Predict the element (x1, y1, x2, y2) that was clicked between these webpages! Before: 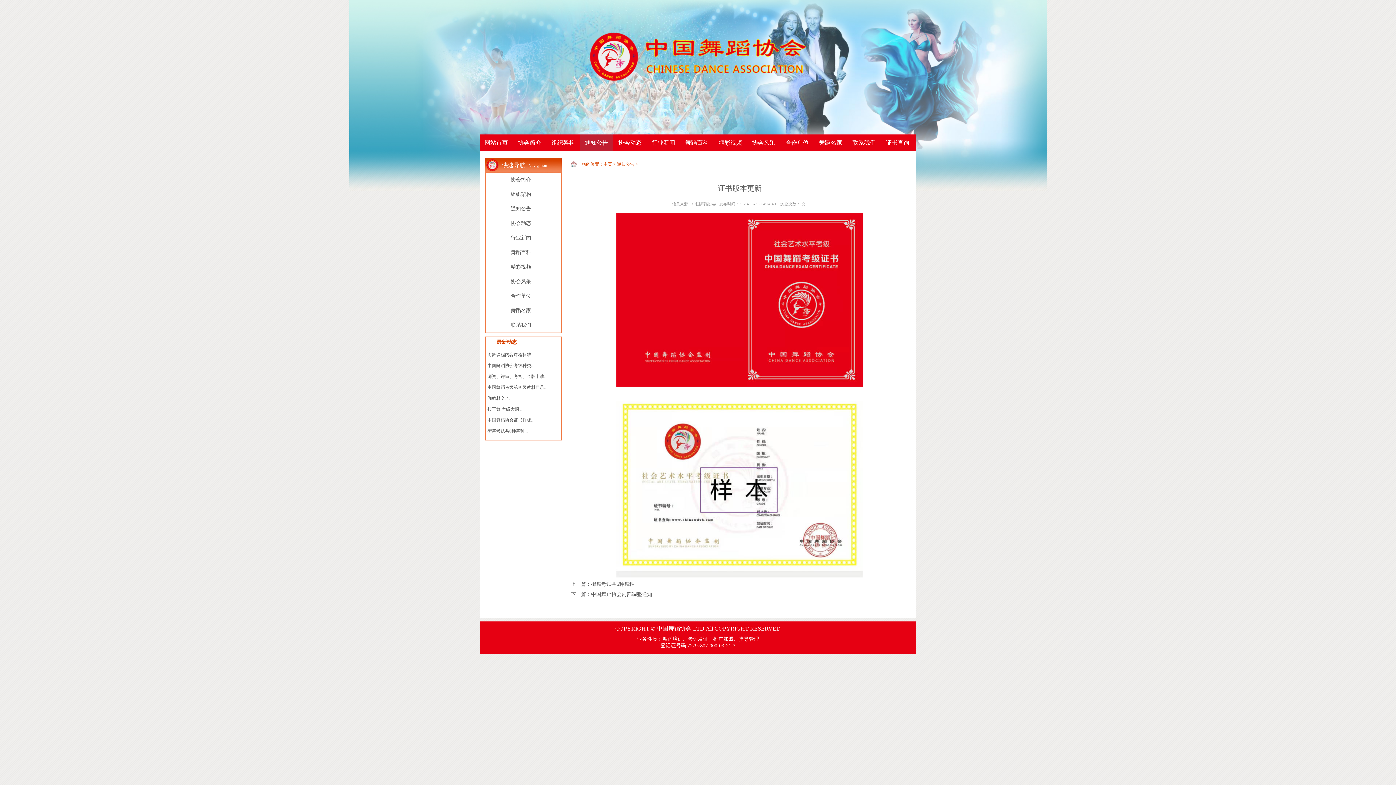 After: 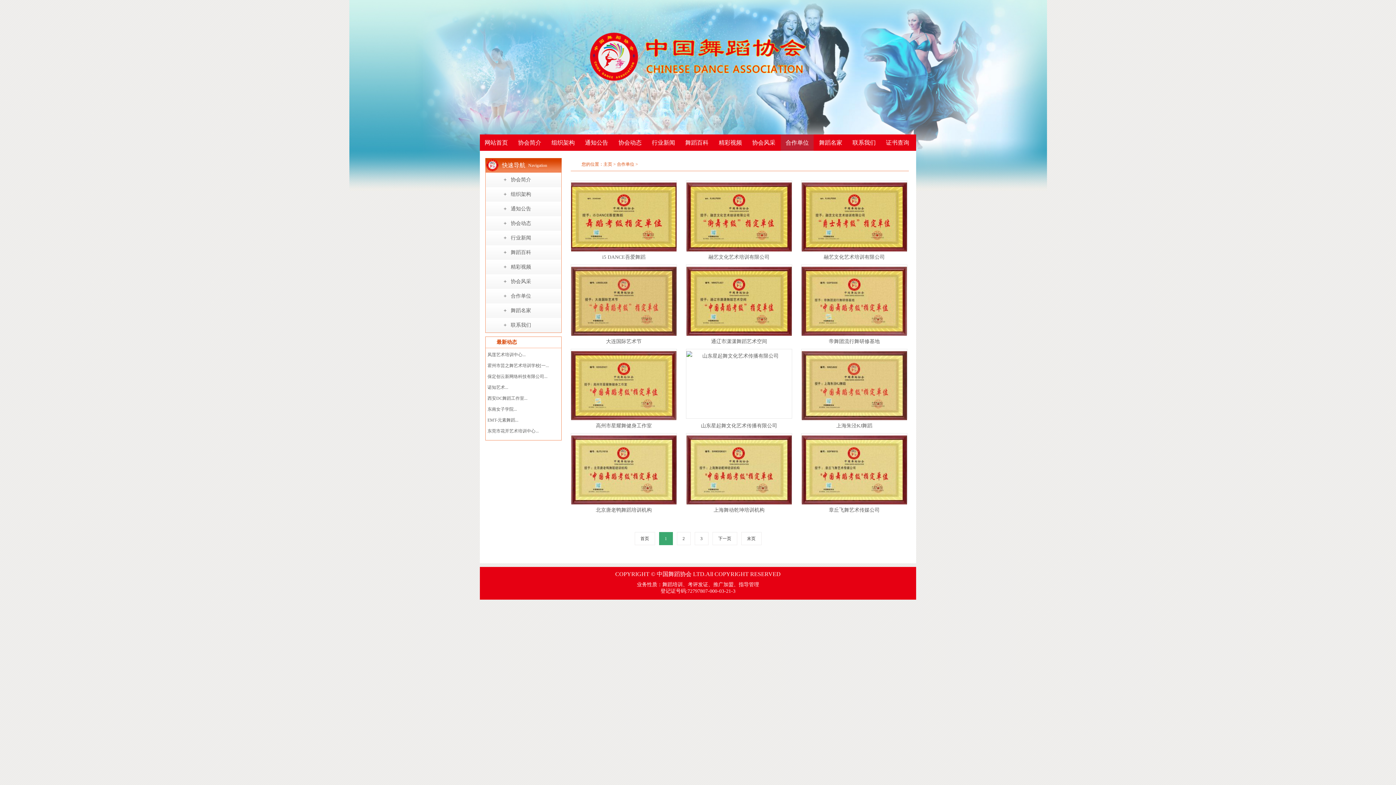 Action: bbox: (781, 134, 813, 150) label: 合作单位